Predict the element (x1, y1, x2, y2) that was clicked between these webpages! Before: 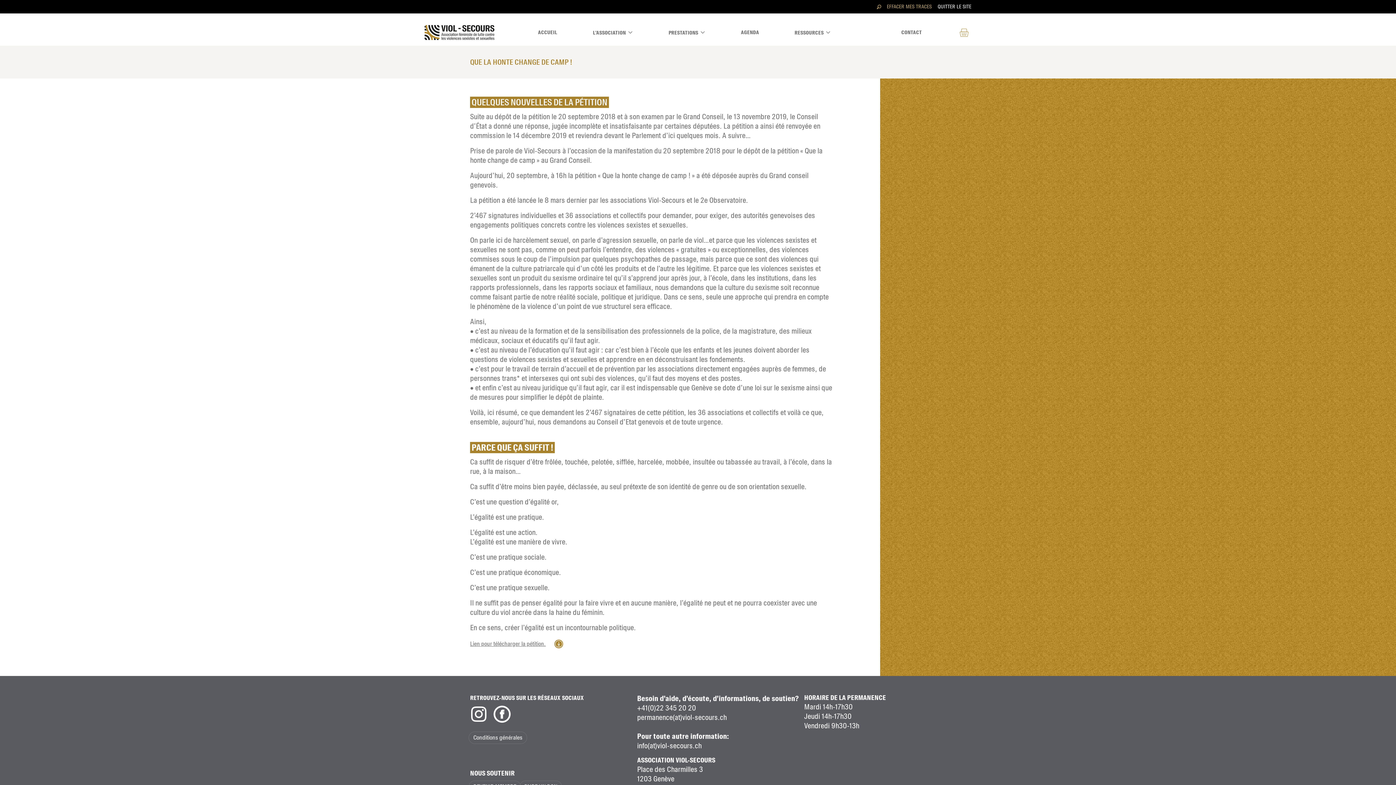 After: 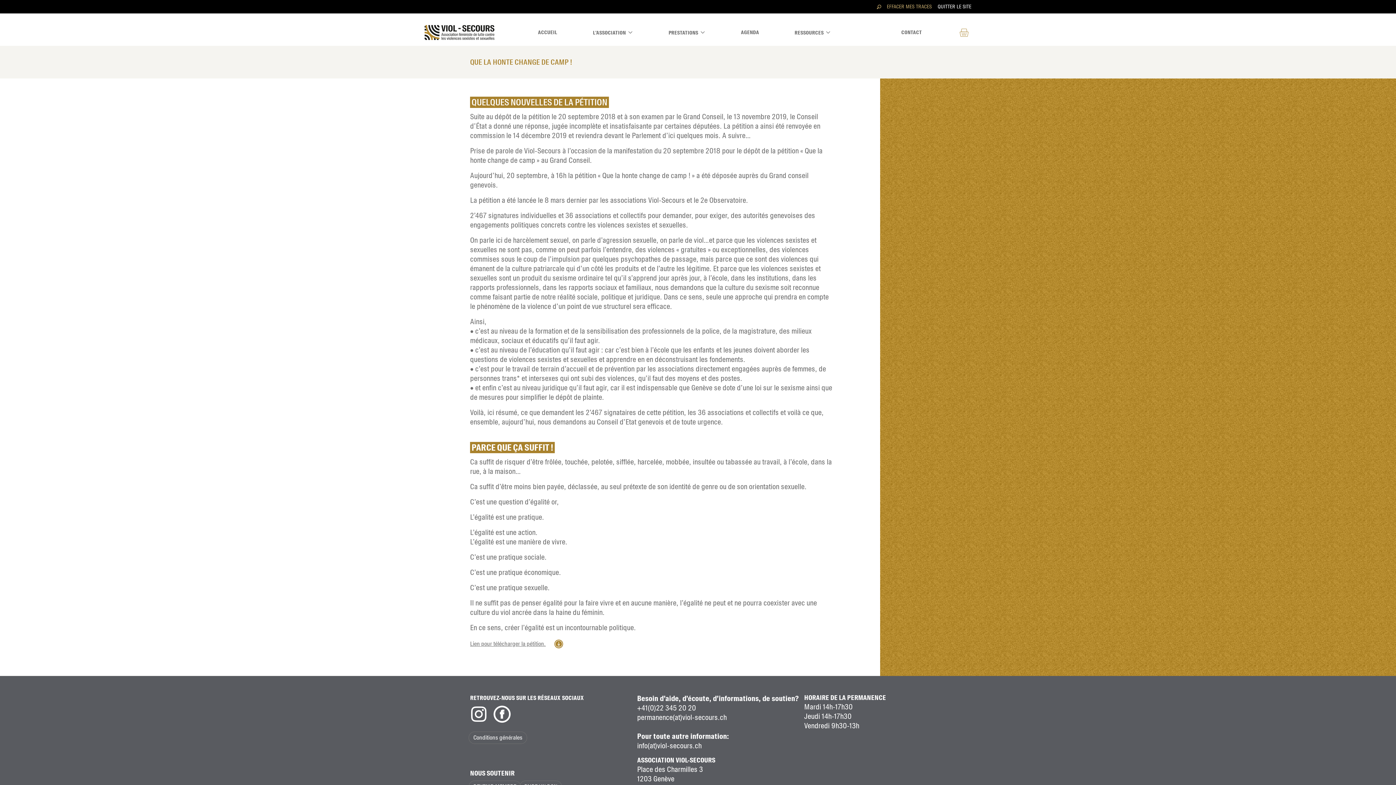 Action: label: permanence(at)viol-secours.ch bbox: (637, 713, 727, 722)